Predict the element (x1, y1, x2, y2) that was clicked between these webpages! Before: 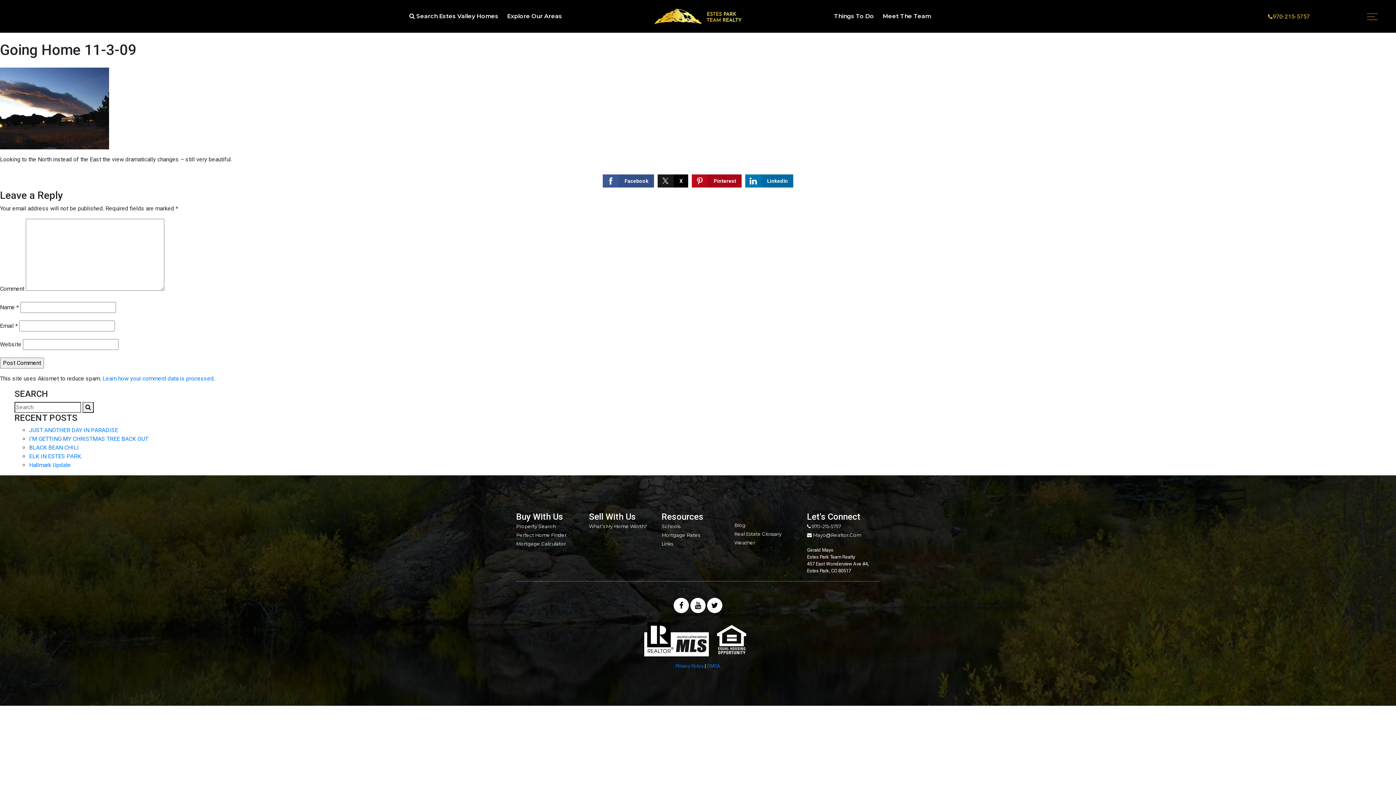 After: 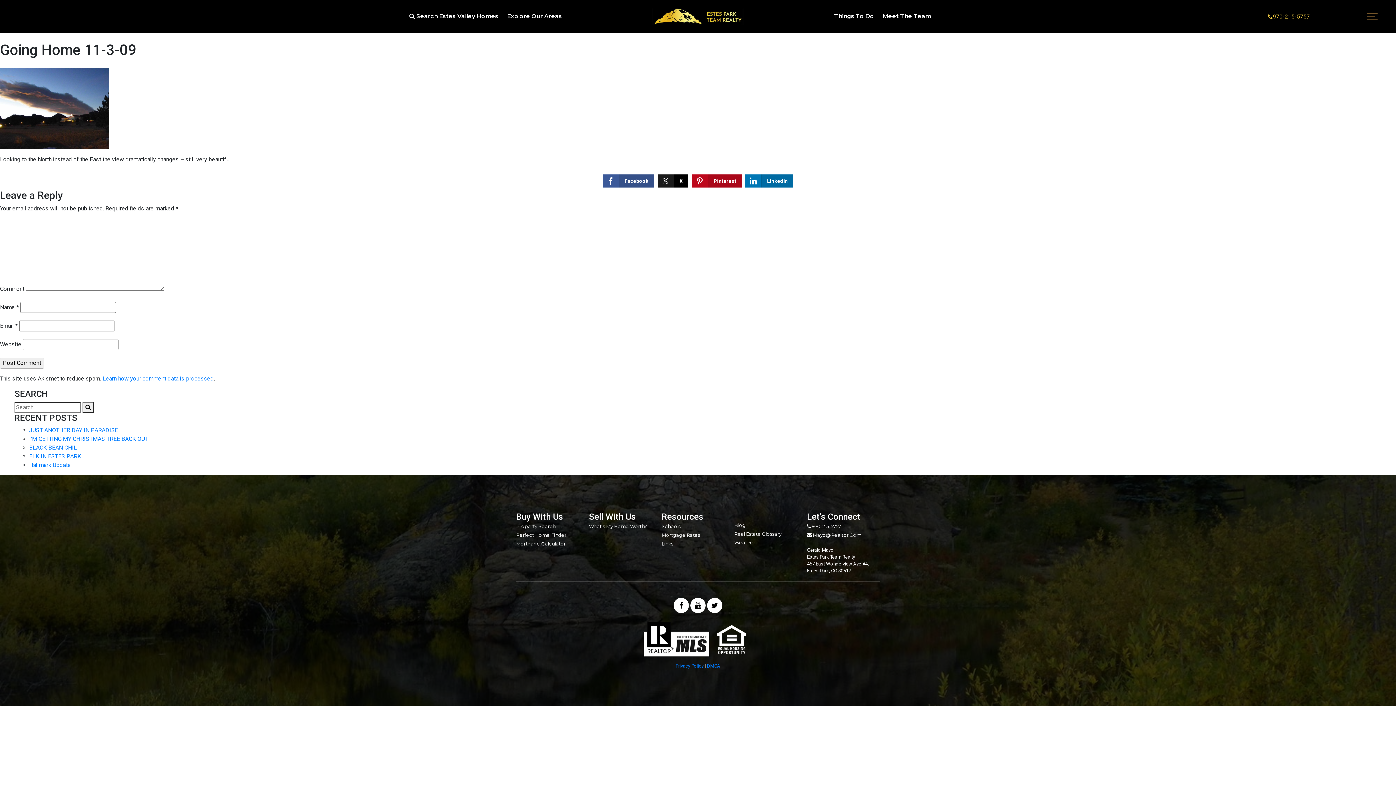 Action: bbox: (806, 531, 862, 539) label:  Mayo@Realtor.Com